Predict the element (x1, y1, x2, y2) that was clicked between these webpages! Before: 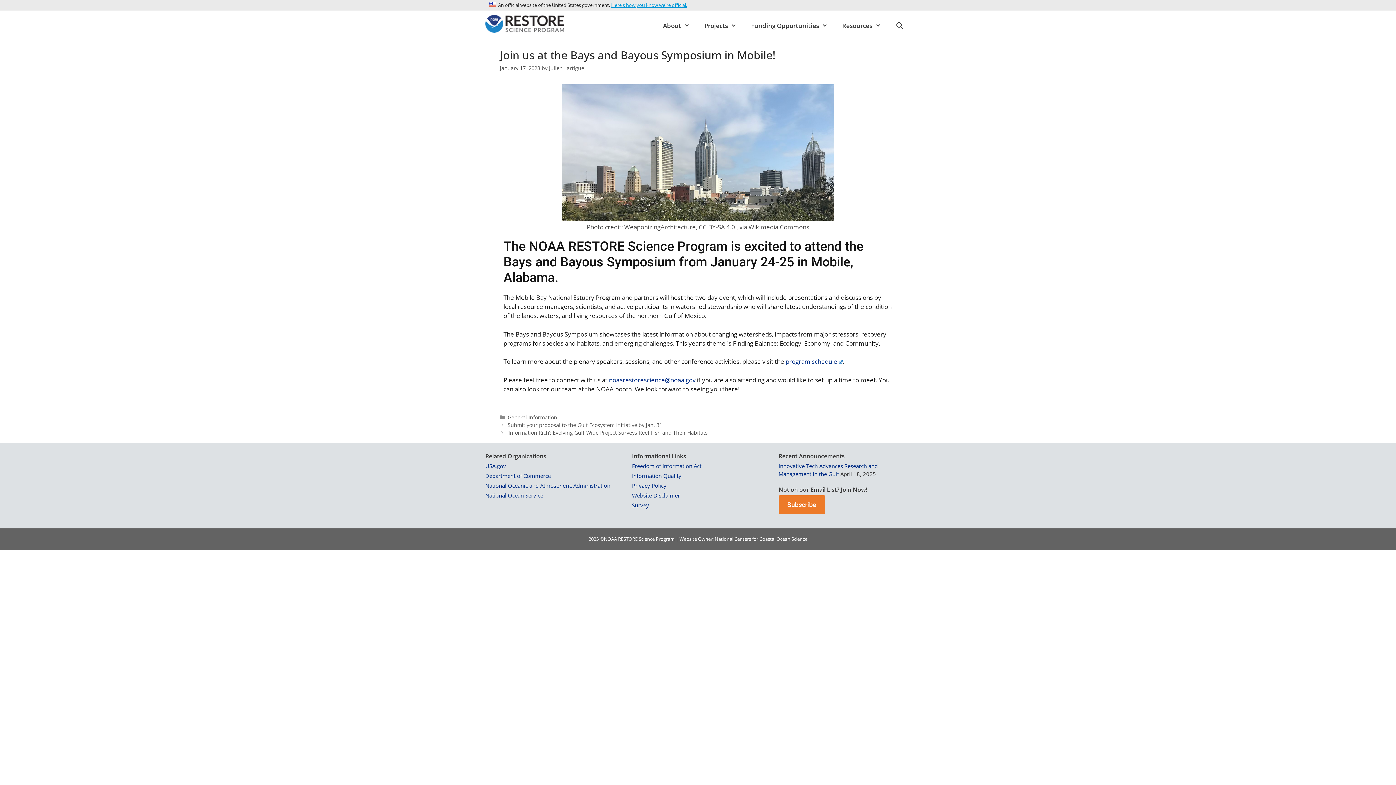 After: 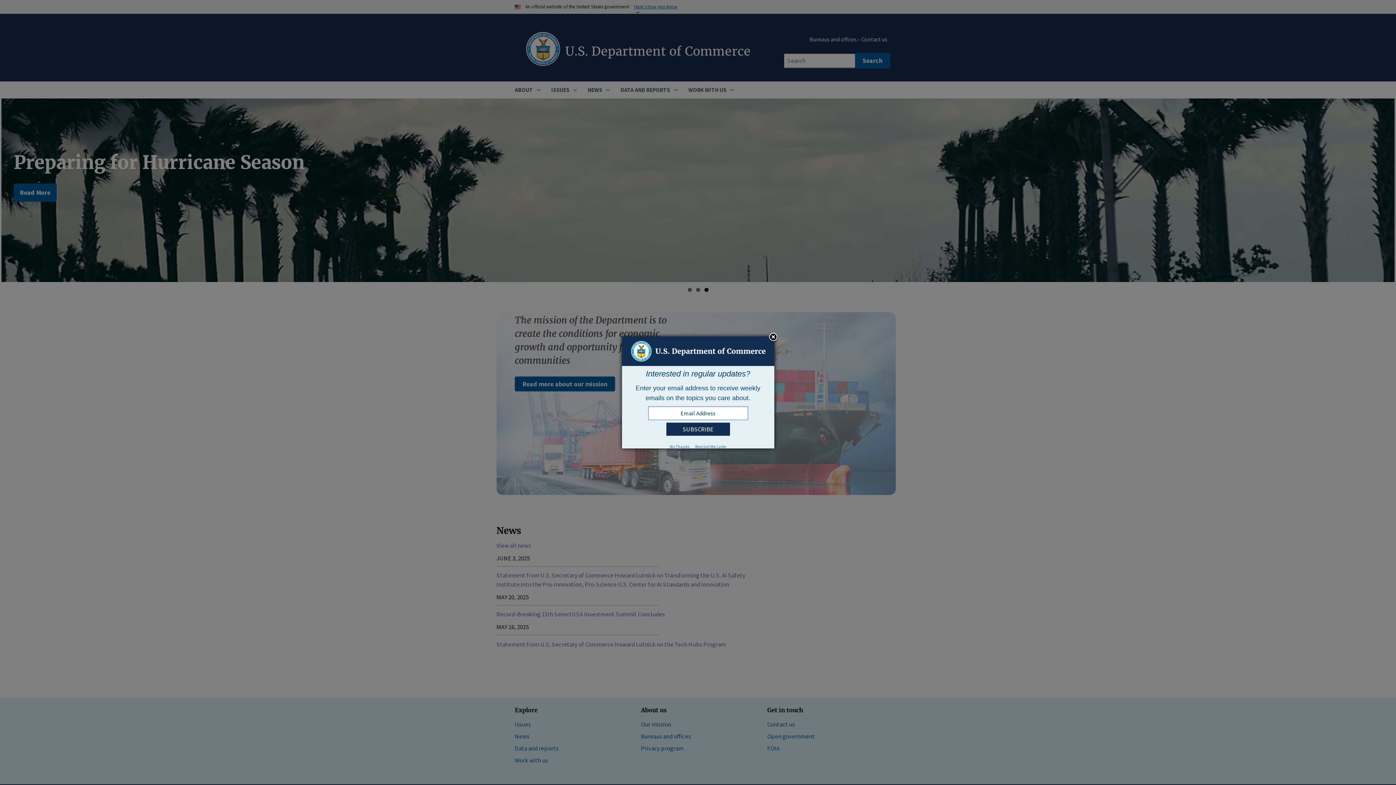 Action: label: Department of Commerce bbox: (485, 472, 550, 479)